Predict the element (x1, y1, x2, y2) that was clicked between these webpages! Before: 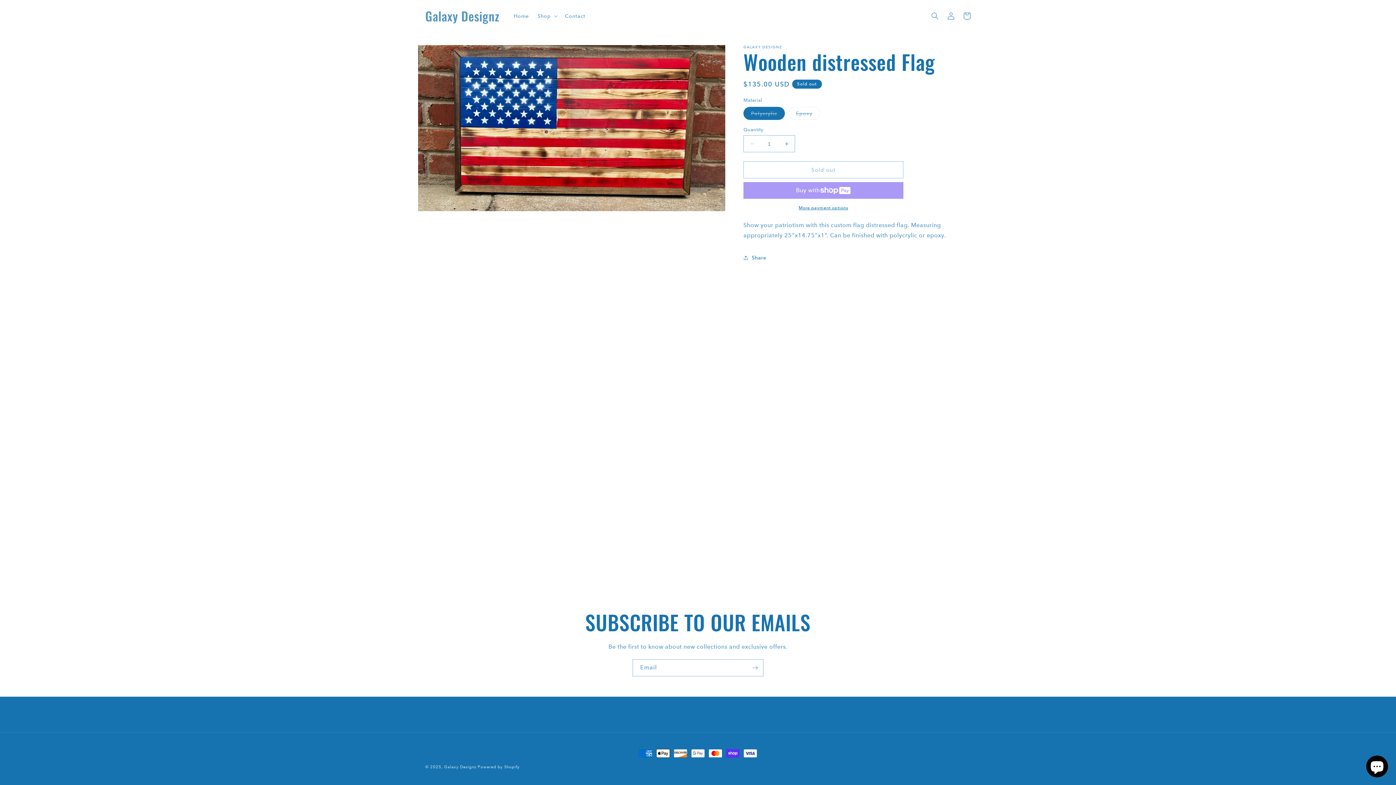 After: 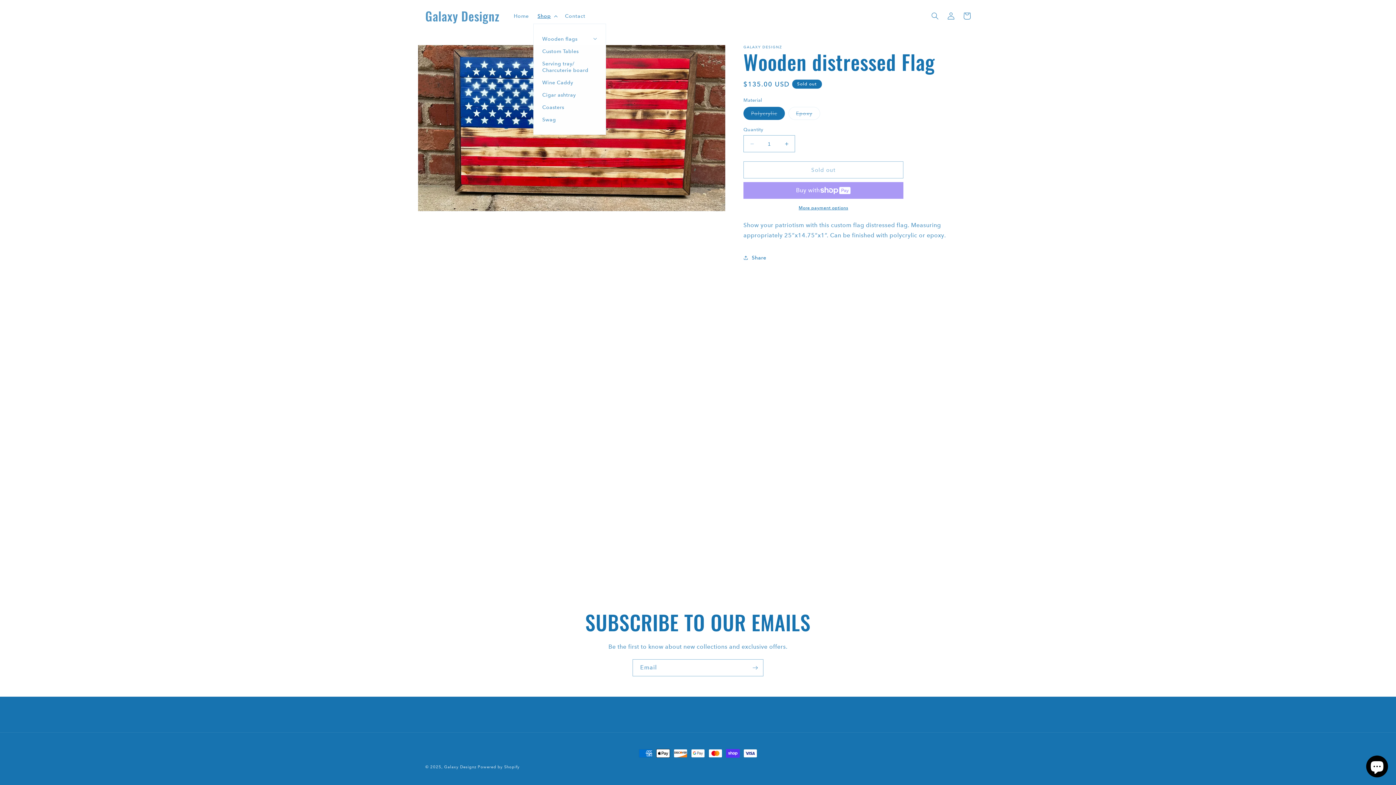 Action: label: Shop bbox: (533, 8, 560, 23)